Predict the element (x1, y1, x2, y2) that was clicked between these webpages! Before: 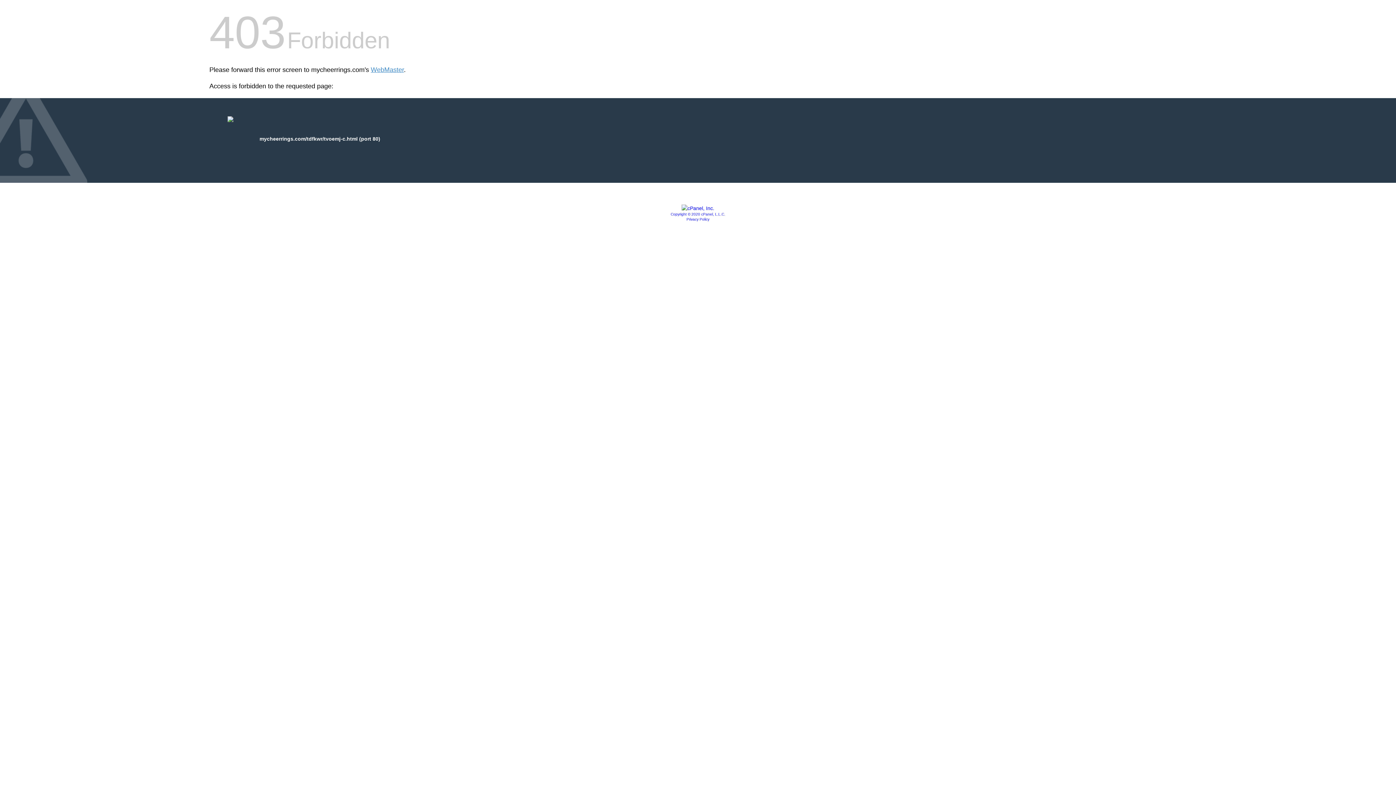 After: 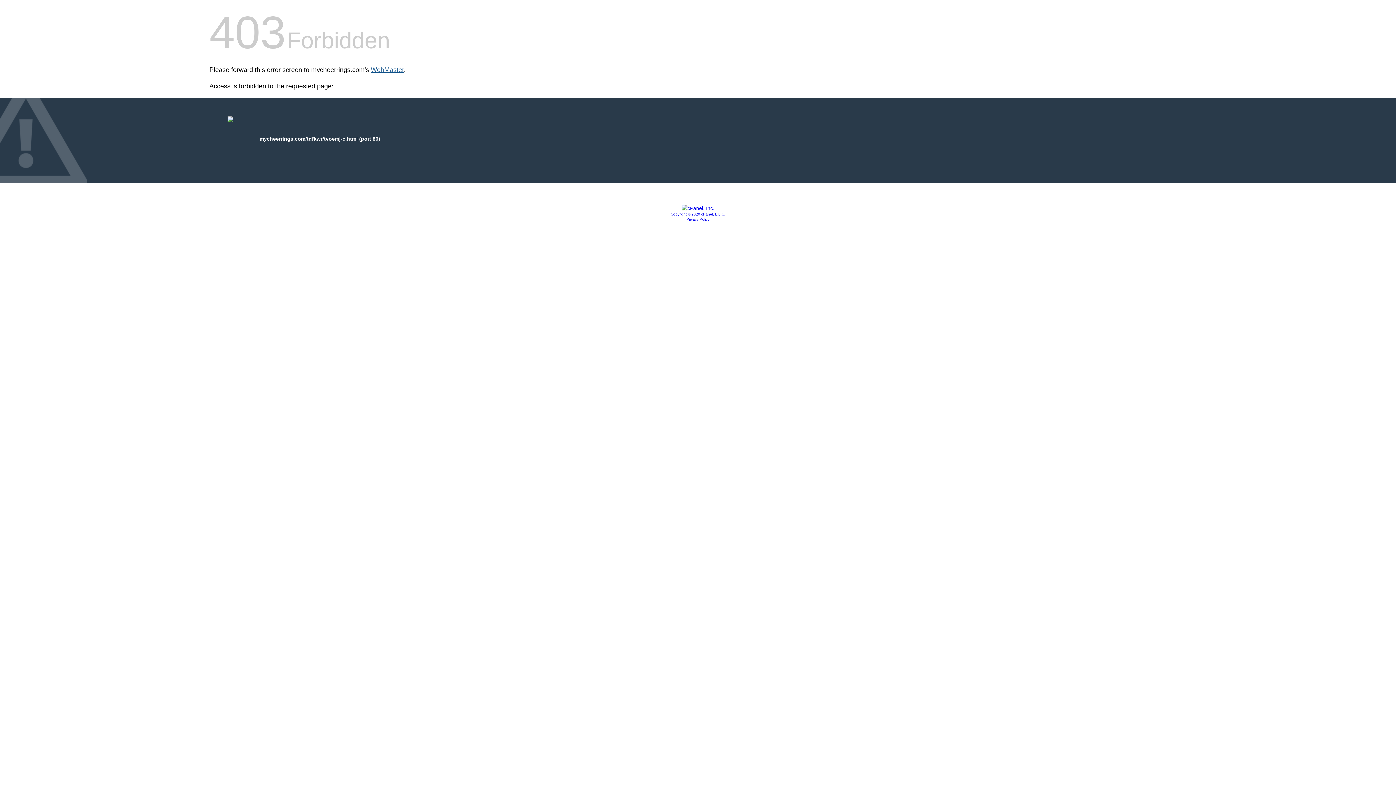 Action: label: WebMaster bbox: (370, 66, 404, 73)